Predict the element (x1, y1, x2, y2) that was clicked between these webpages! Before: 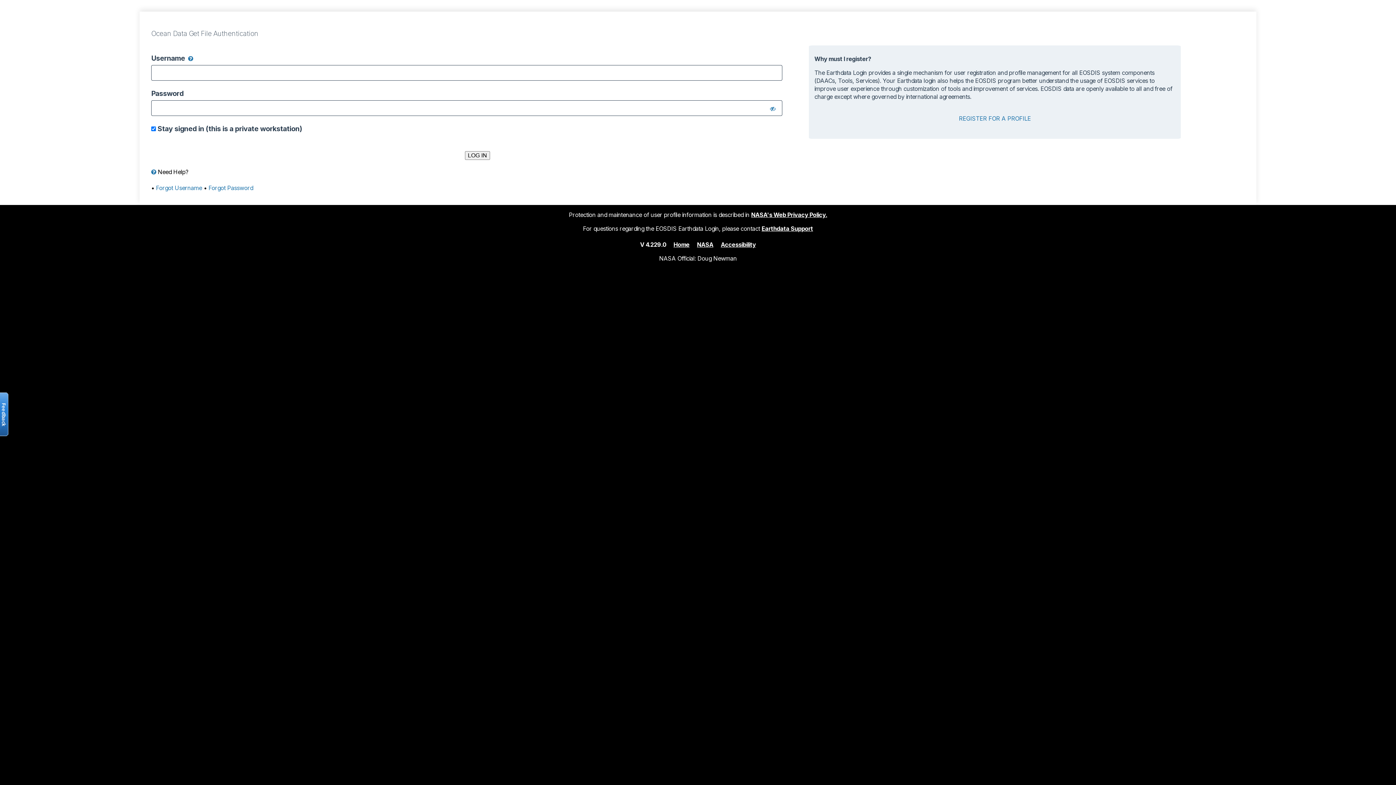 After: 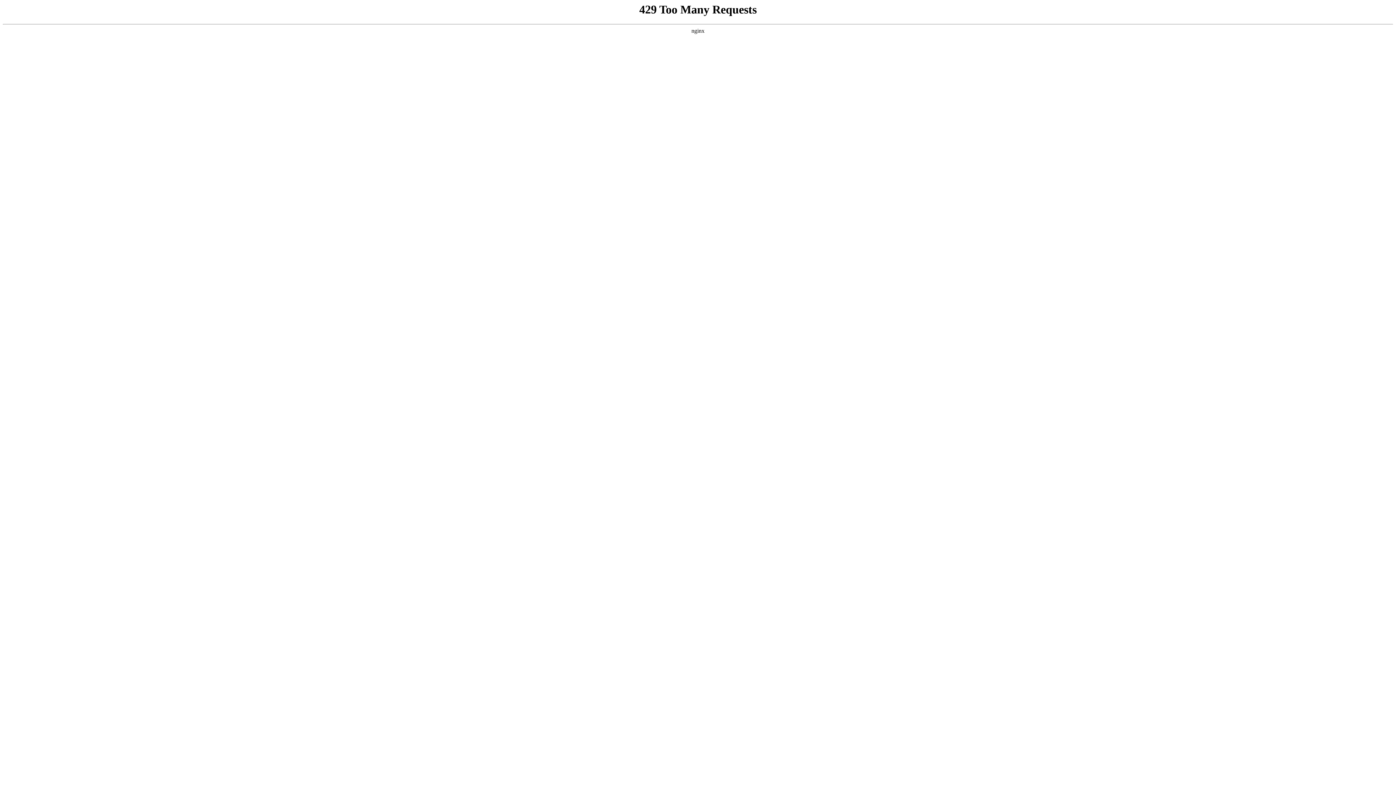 Action: label: NASA's Web Privacy Policy. bbox: (751, 211, 827, 218)